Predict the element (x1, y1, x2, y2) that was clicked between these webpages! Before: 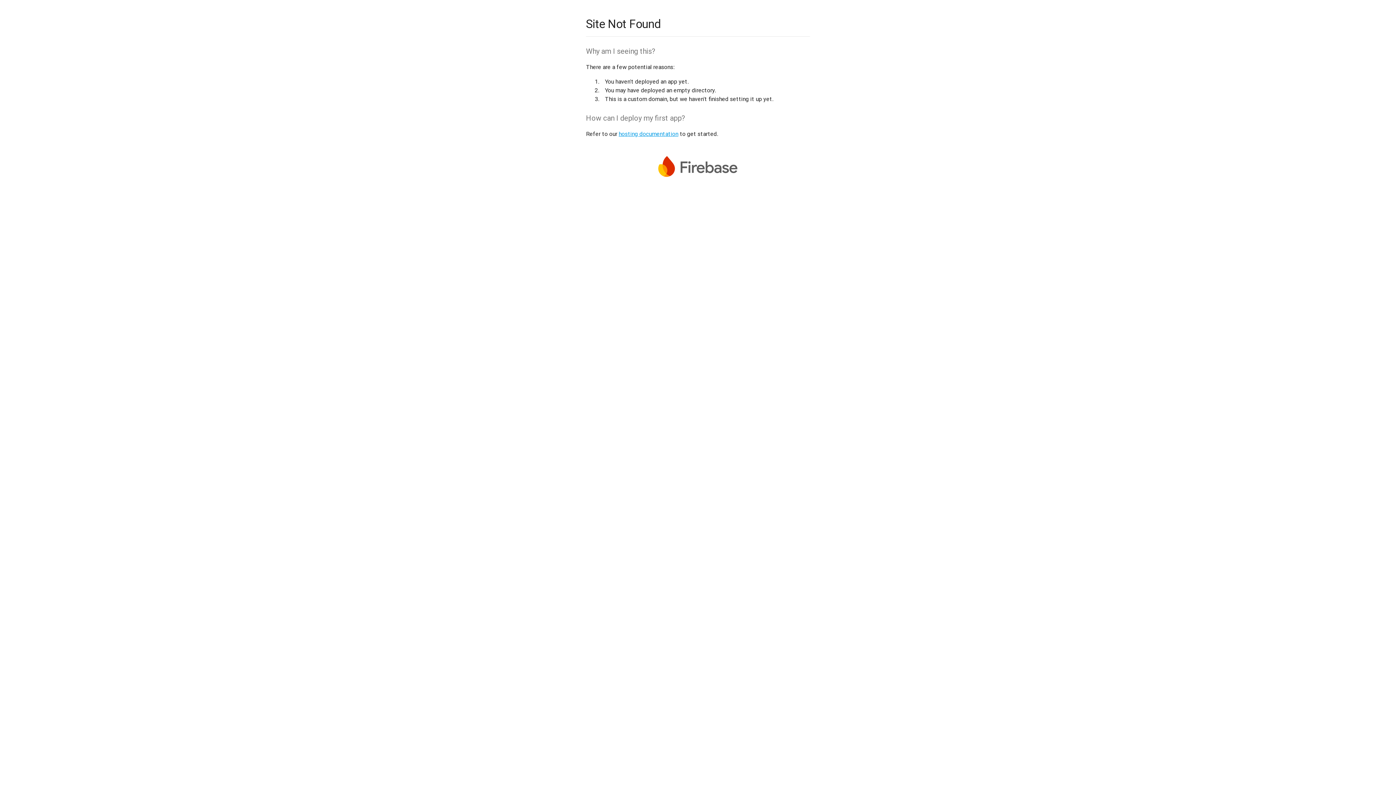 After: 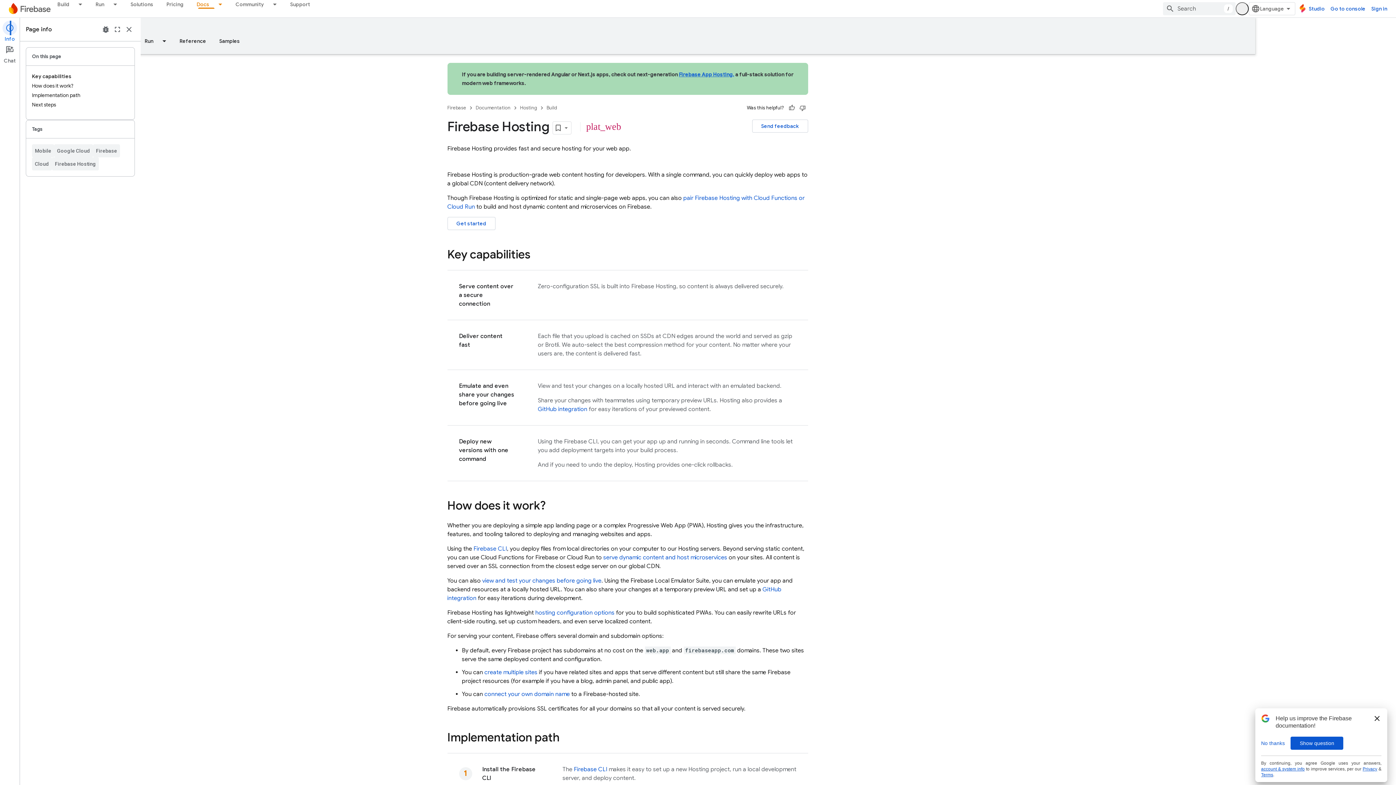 Action: bbox: (618, 130, 678, 137) label: hosting documentation